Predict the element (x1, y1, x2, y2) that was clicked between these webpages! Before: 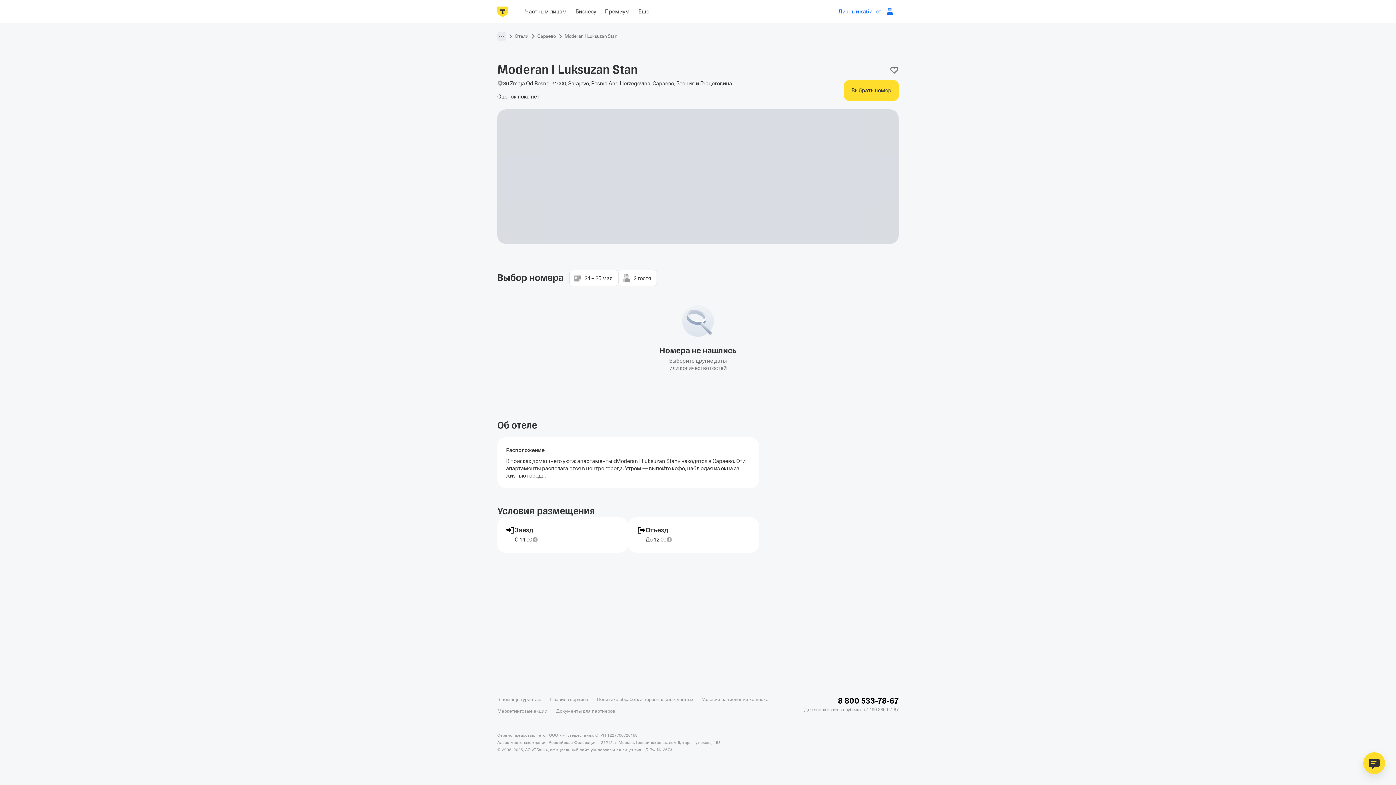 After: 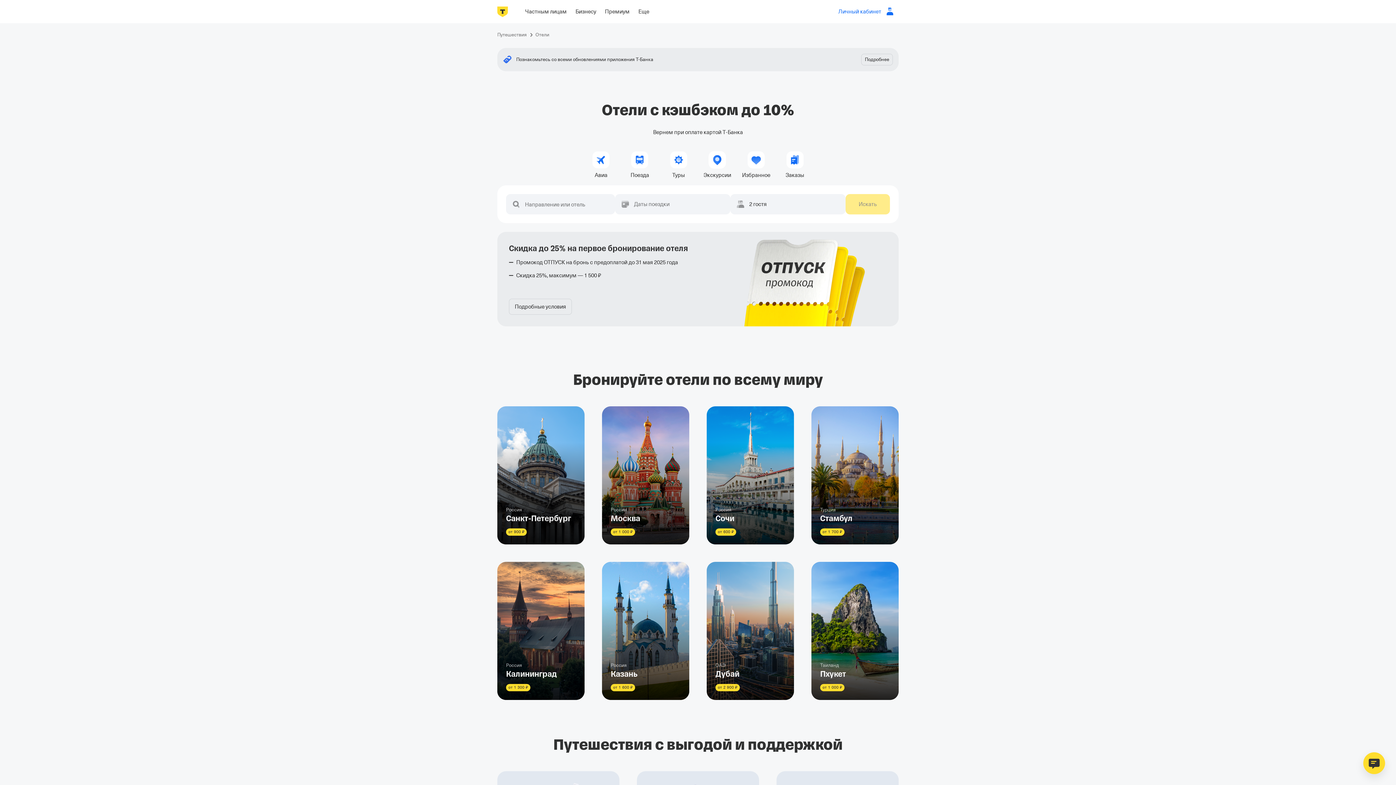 Action: label: Отели bbox: (514, 32, 528, 40)